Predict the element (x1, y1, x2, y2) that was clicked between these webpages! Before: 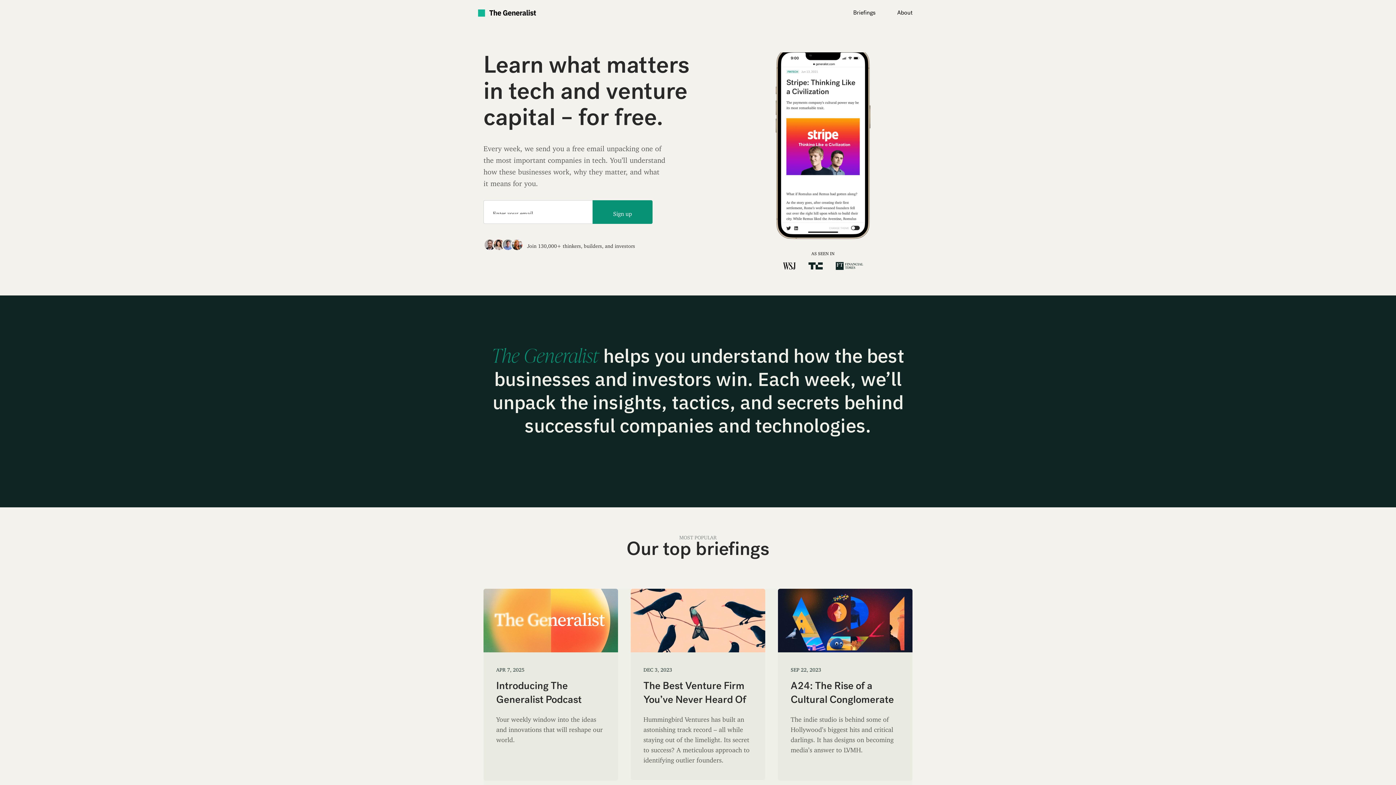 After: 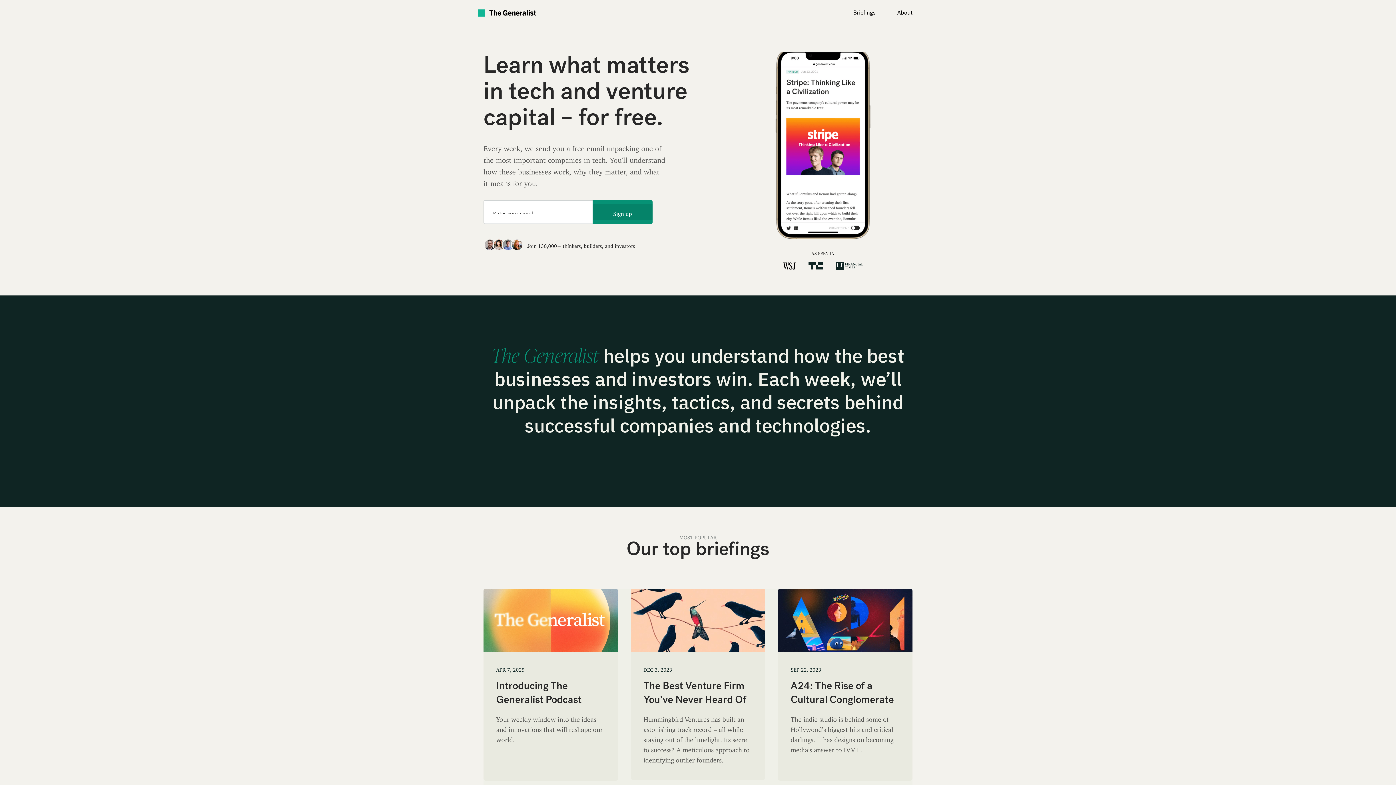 Action: bbox: (592, 200, 652, 224) label: Sign up